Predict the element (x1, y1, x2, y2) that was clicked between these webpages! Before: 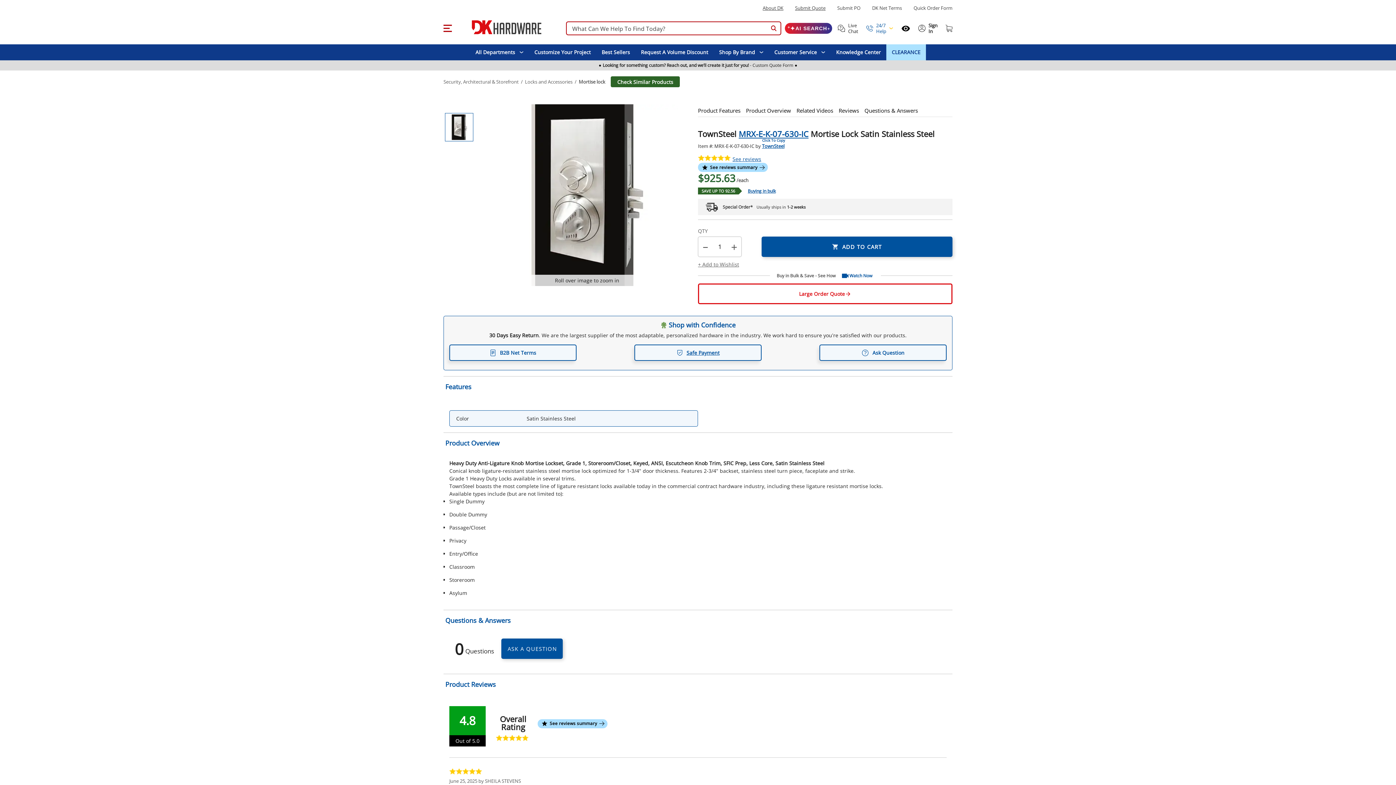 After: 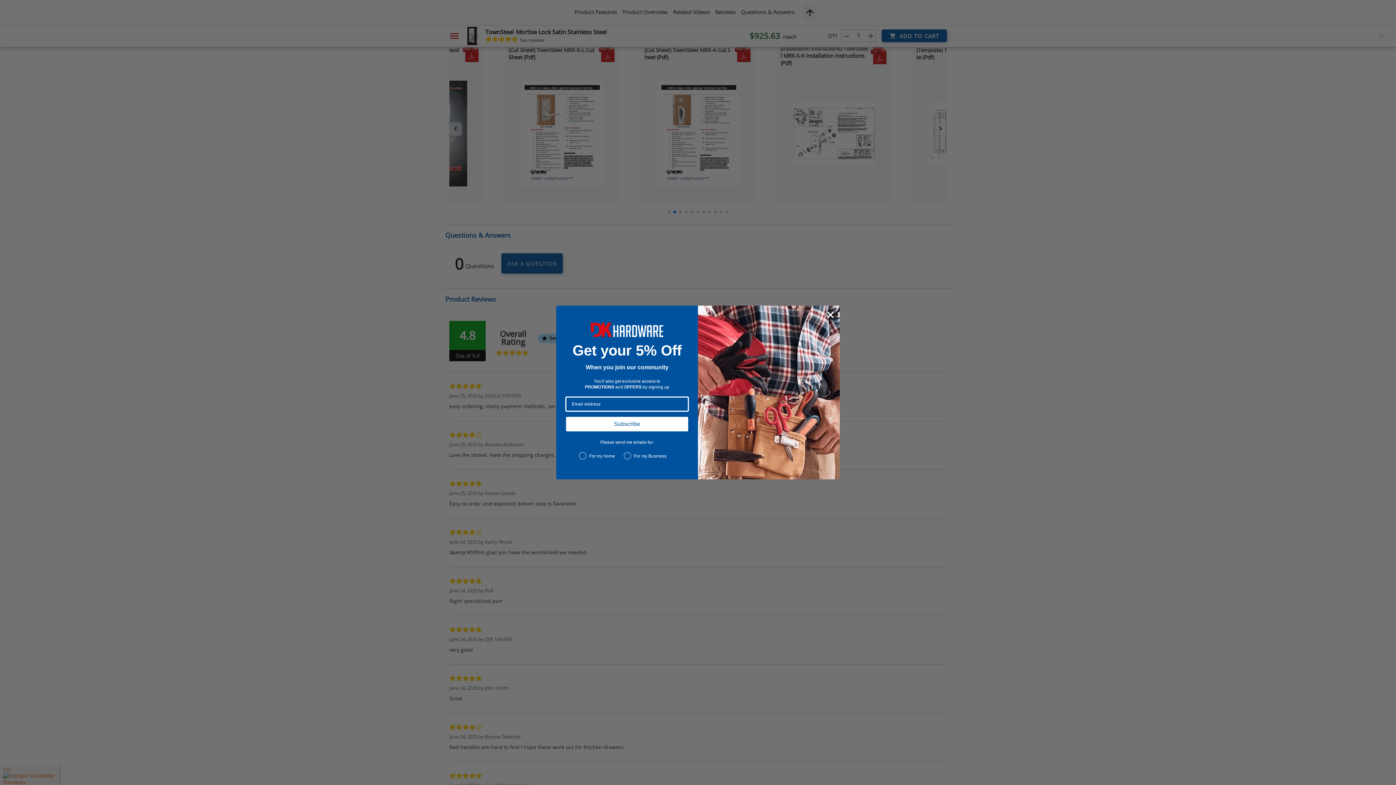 Action: label: Reviews bbox: (838, 104, 859, 116)